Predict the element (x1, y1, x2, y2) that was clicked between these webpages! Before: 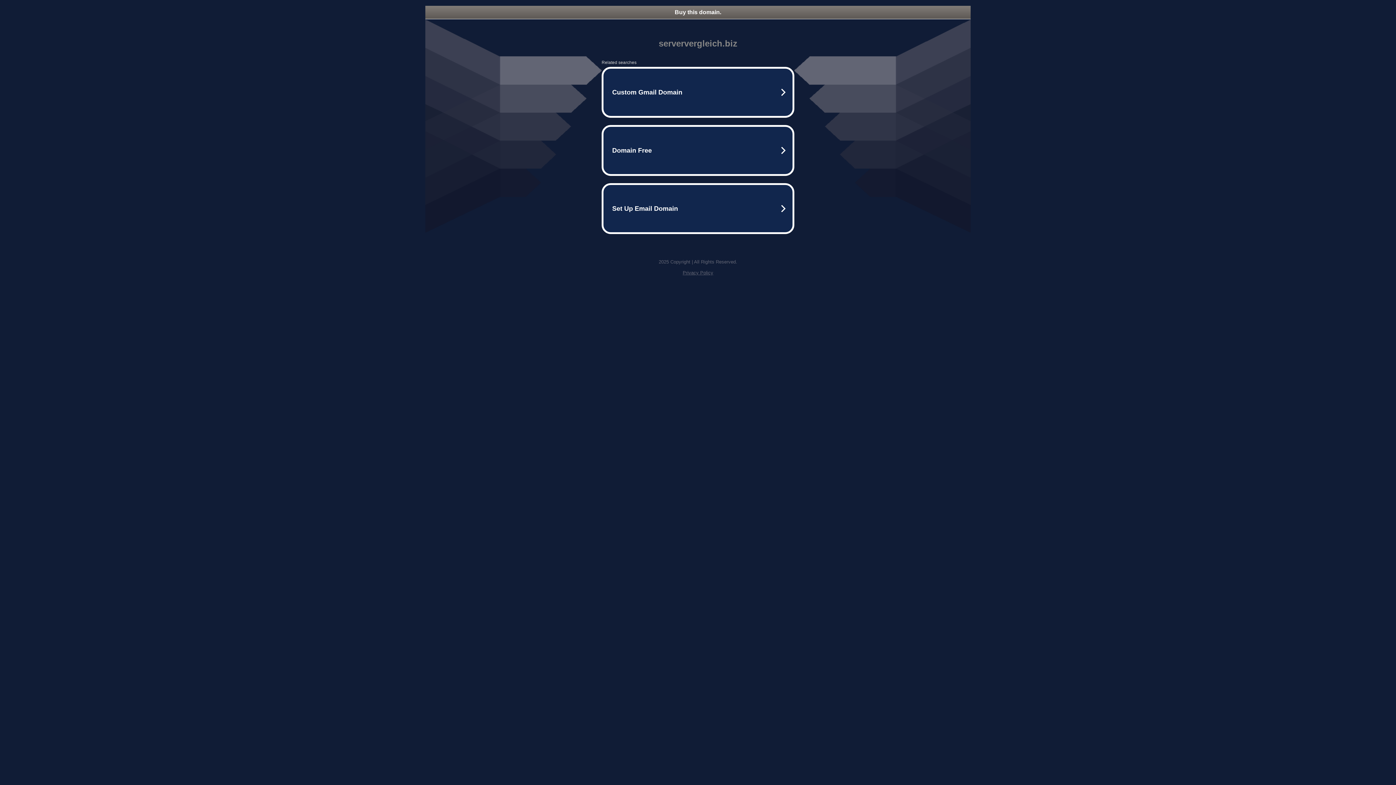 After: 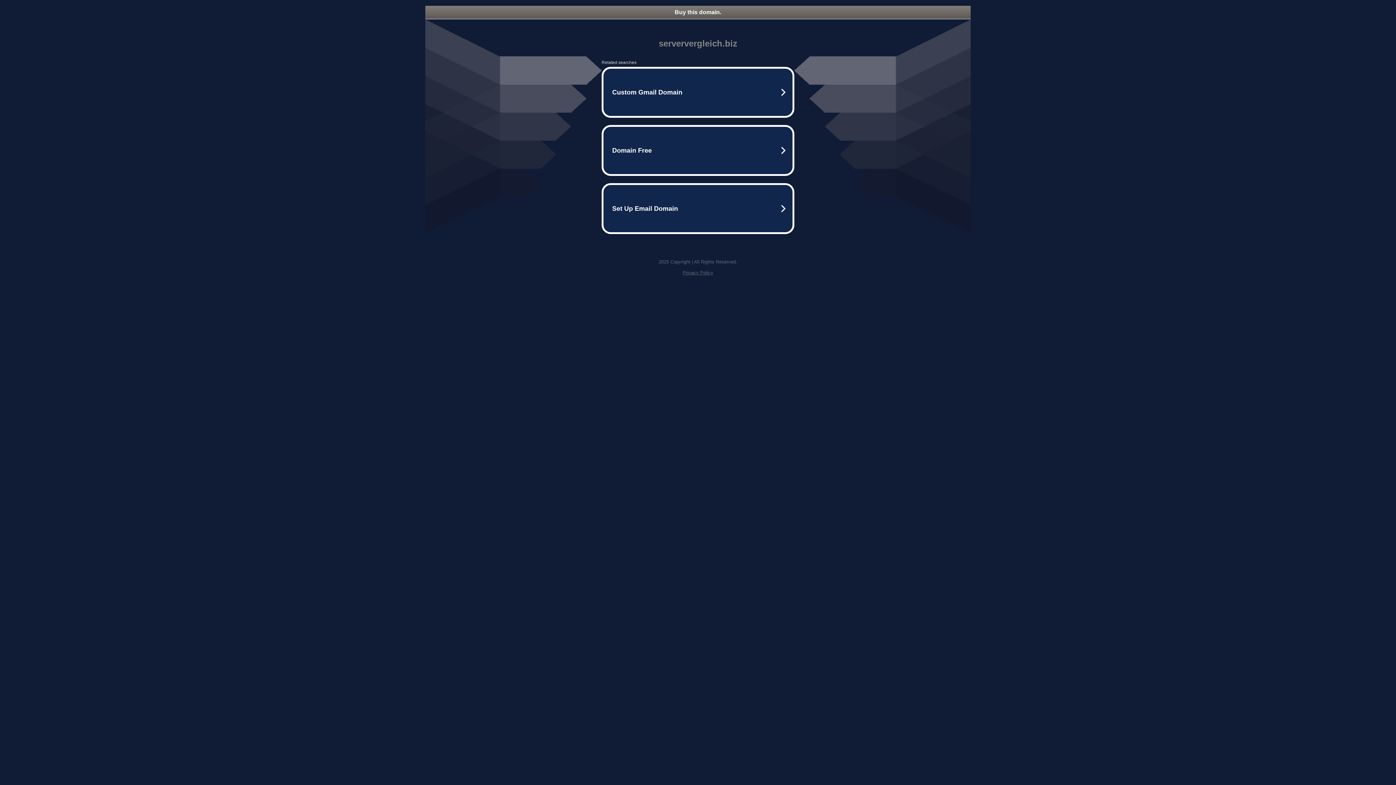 Action: bbox: (682, 270, 713, 275) label: Privacy Policy